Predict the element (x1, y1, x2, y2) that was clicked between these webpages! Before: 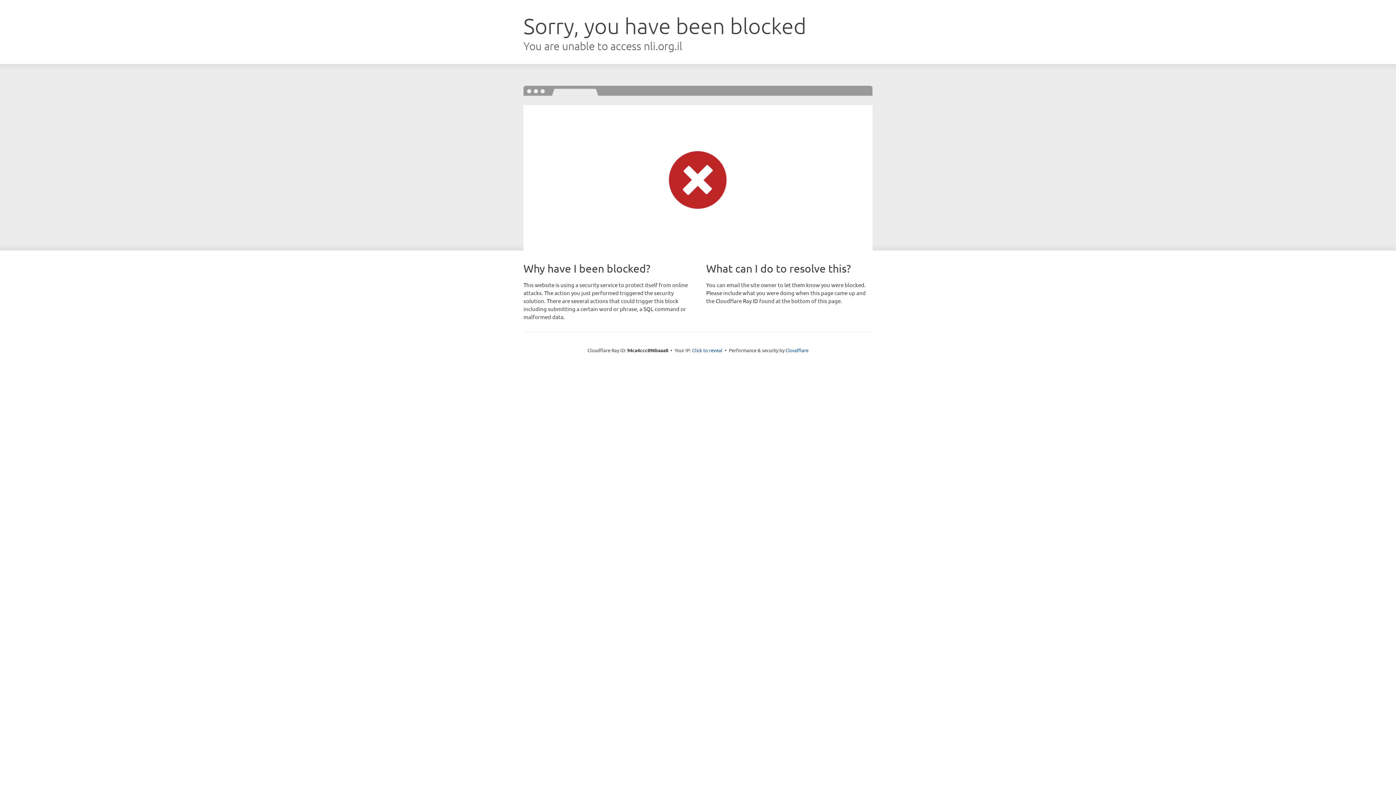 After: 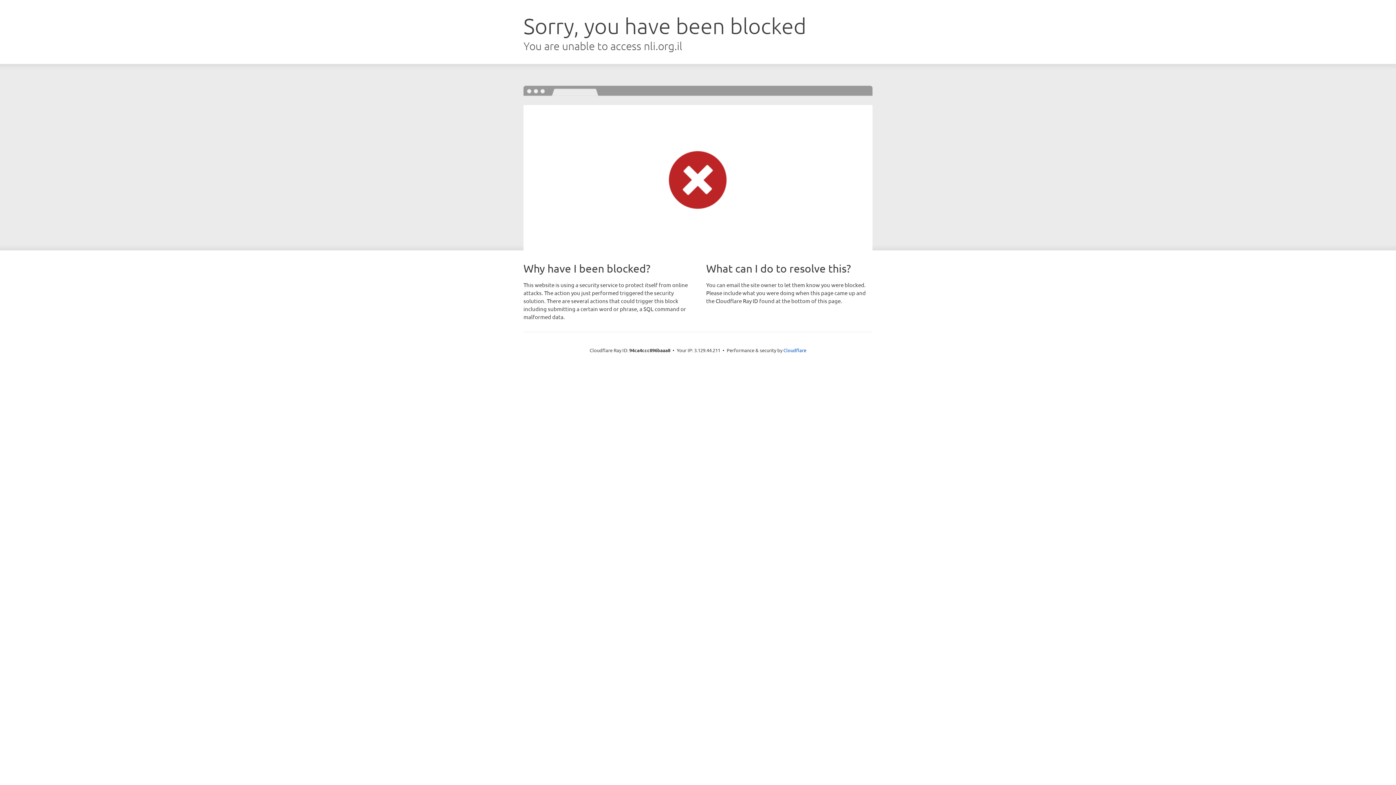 Action: label: Click to reveal bbox: (692, 346, 722, 353)